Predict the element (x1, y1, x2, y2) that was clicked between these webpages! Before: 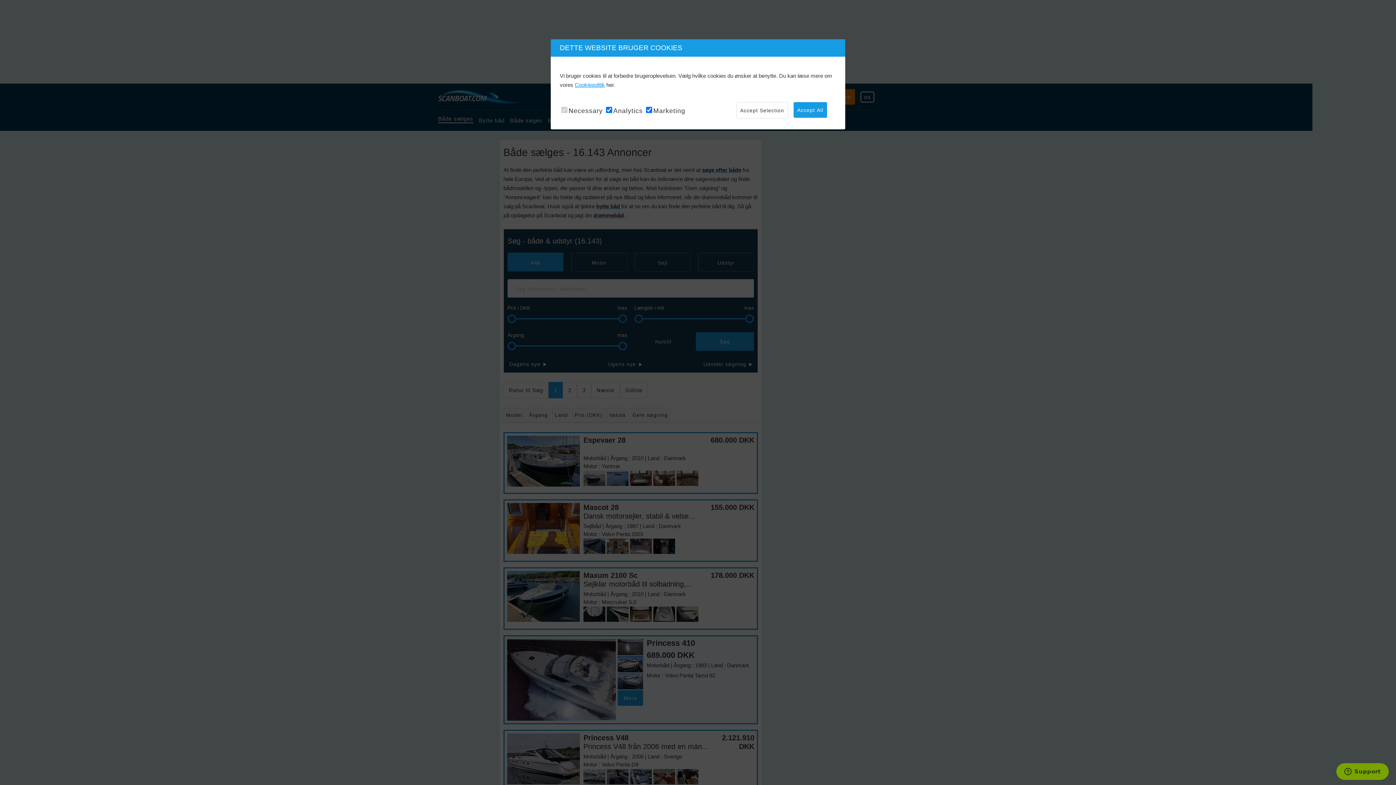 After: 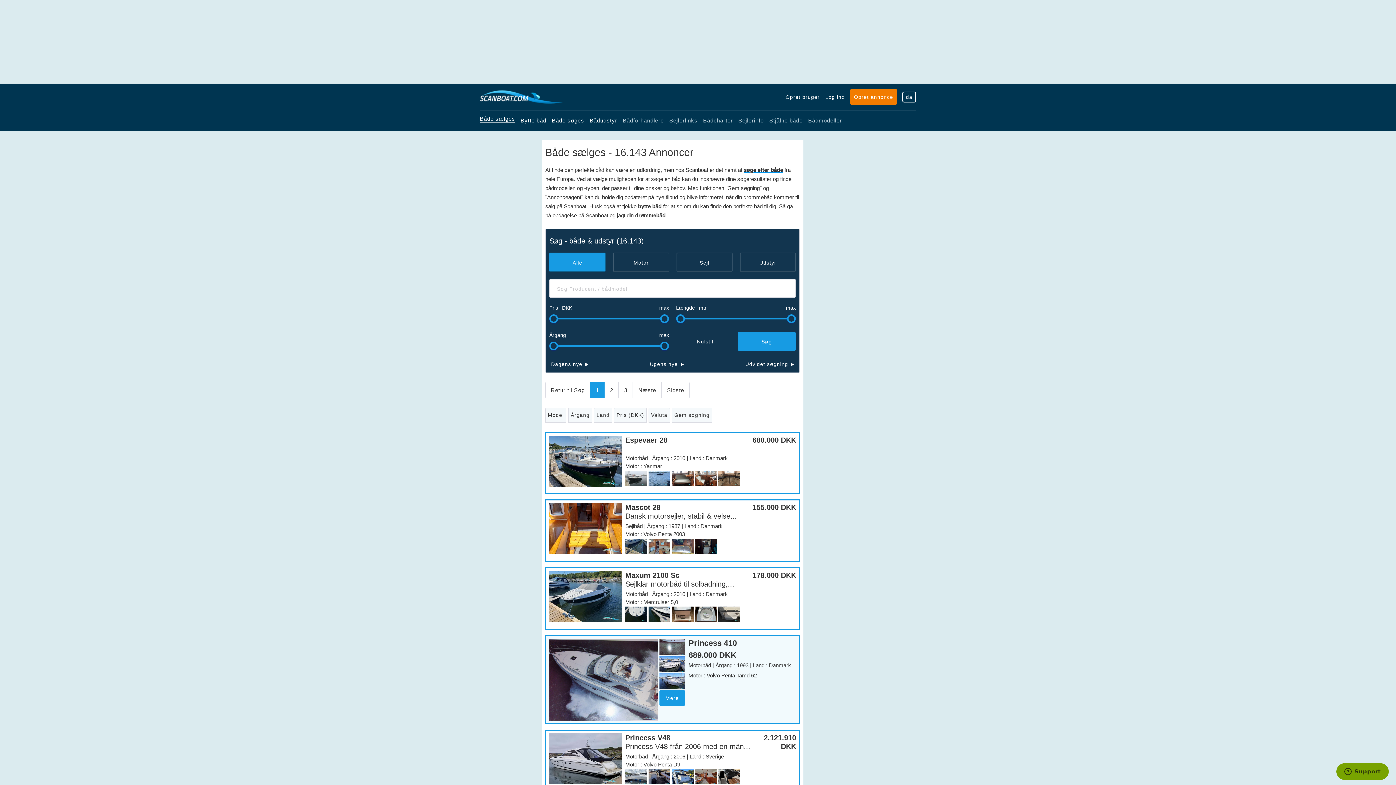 Action: bbox: (736, 102, 788, 118) label: Accept Selection